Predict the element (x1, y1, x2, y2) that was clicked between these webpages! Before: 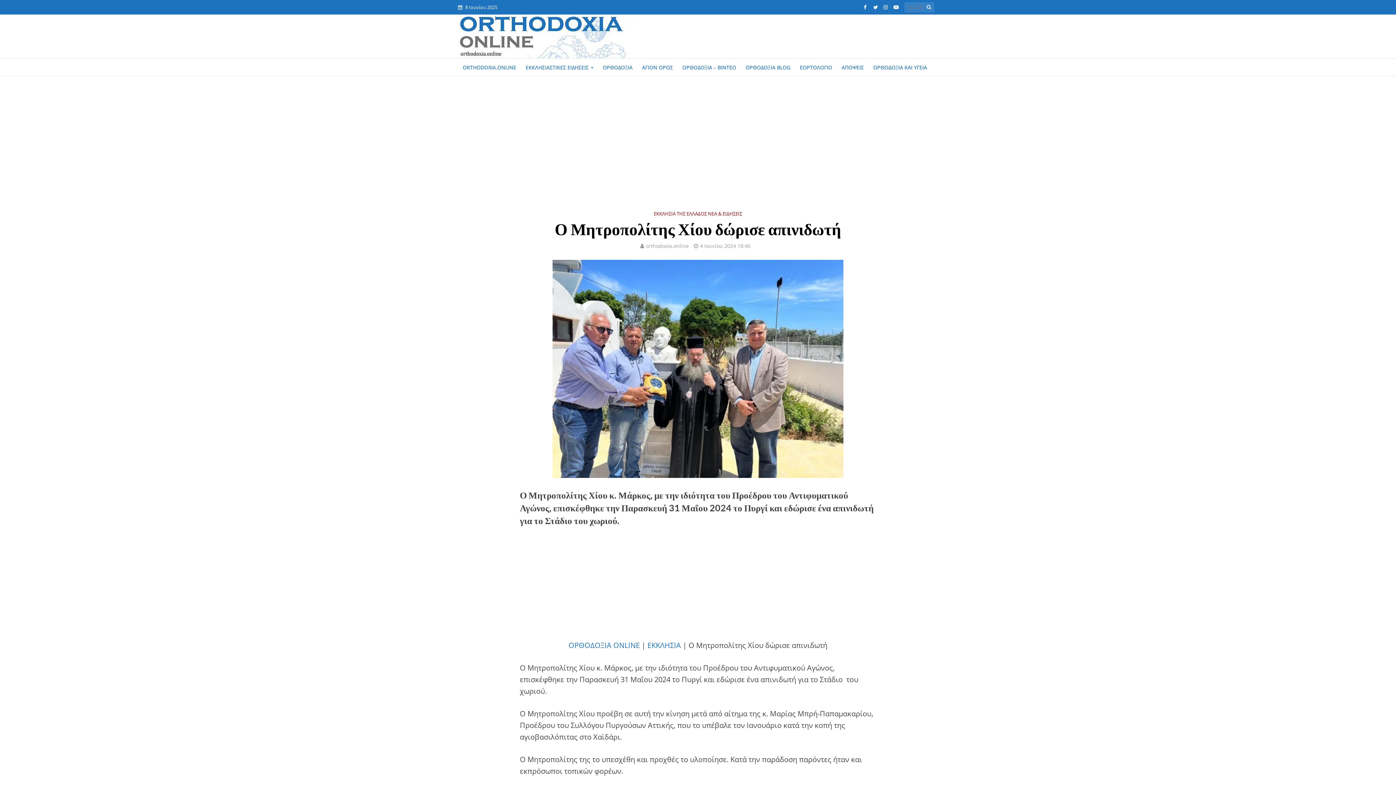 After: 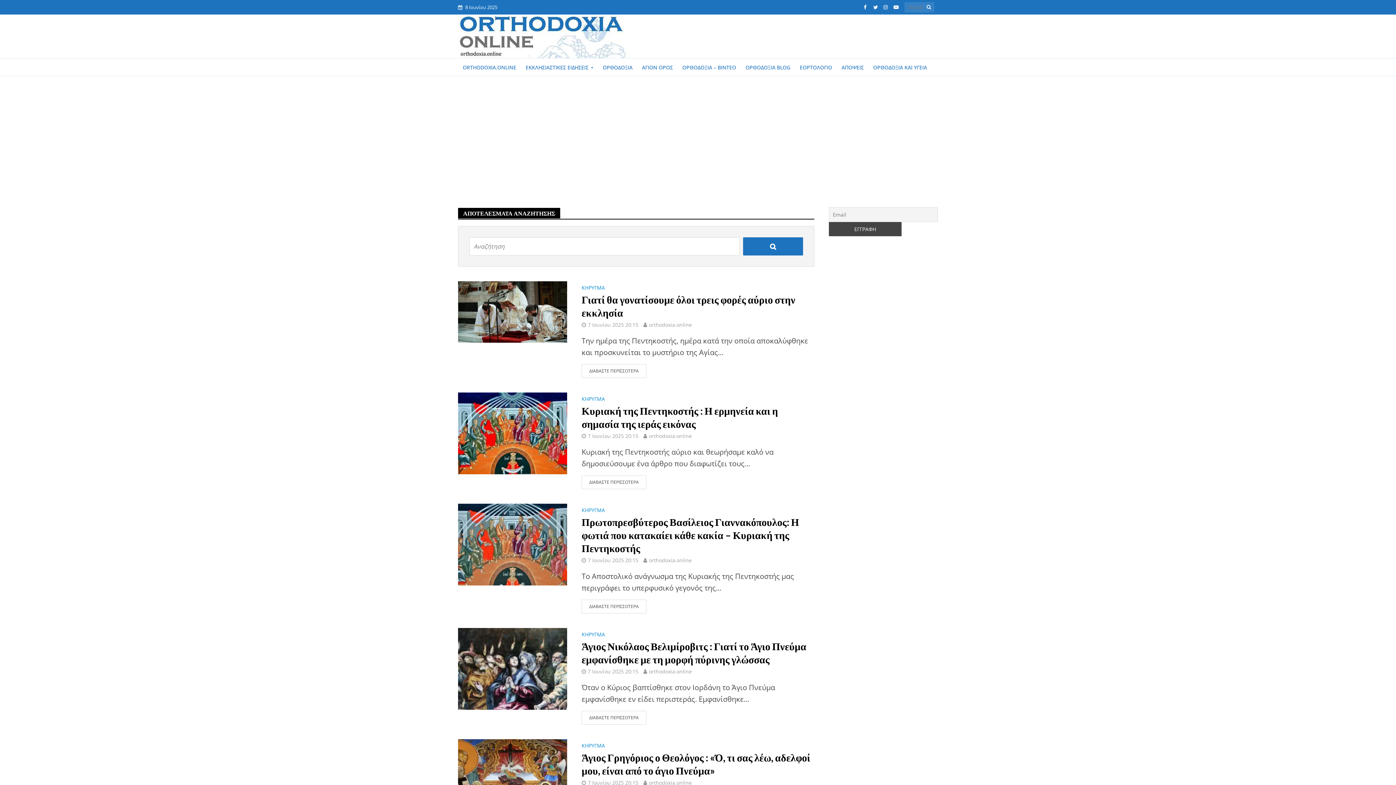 Action: bbox: (924, 0, 933, 13)